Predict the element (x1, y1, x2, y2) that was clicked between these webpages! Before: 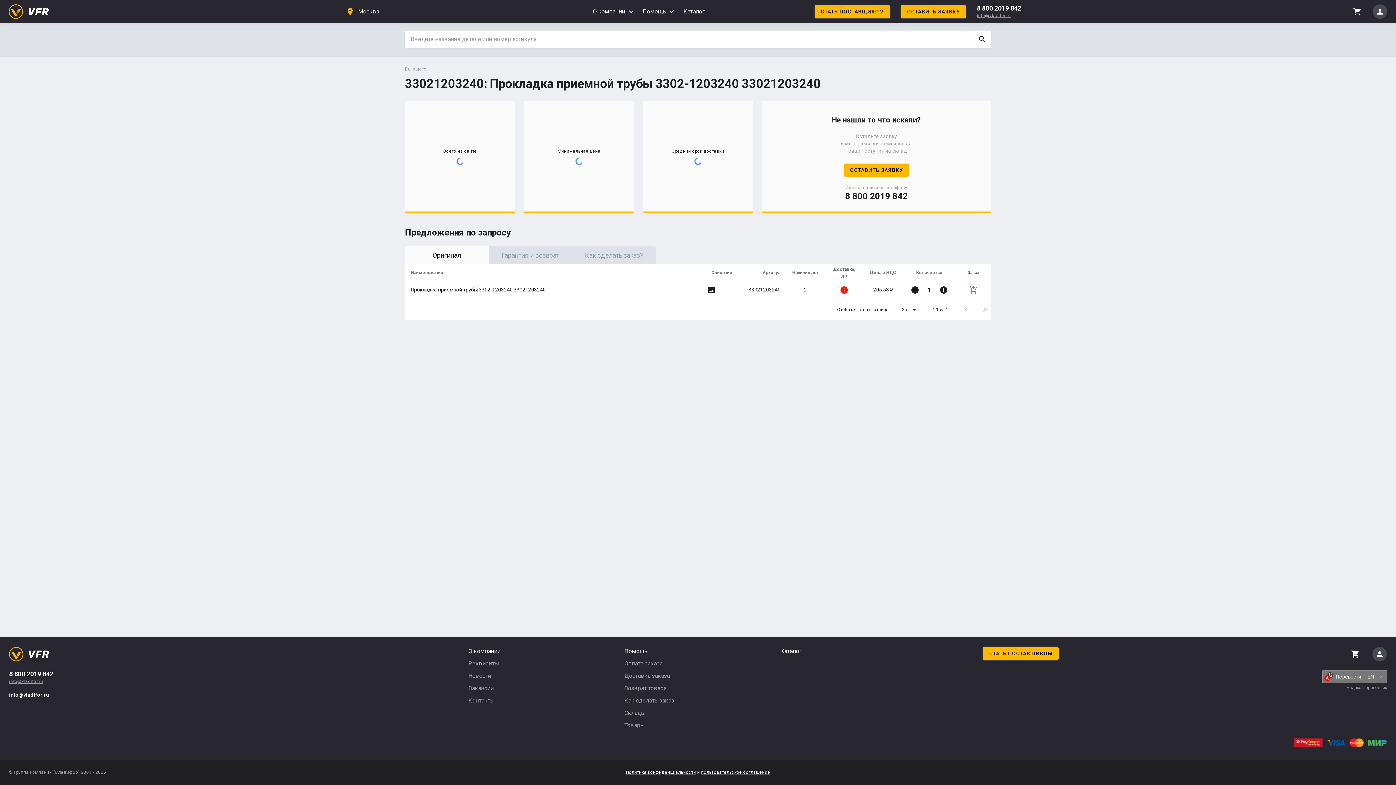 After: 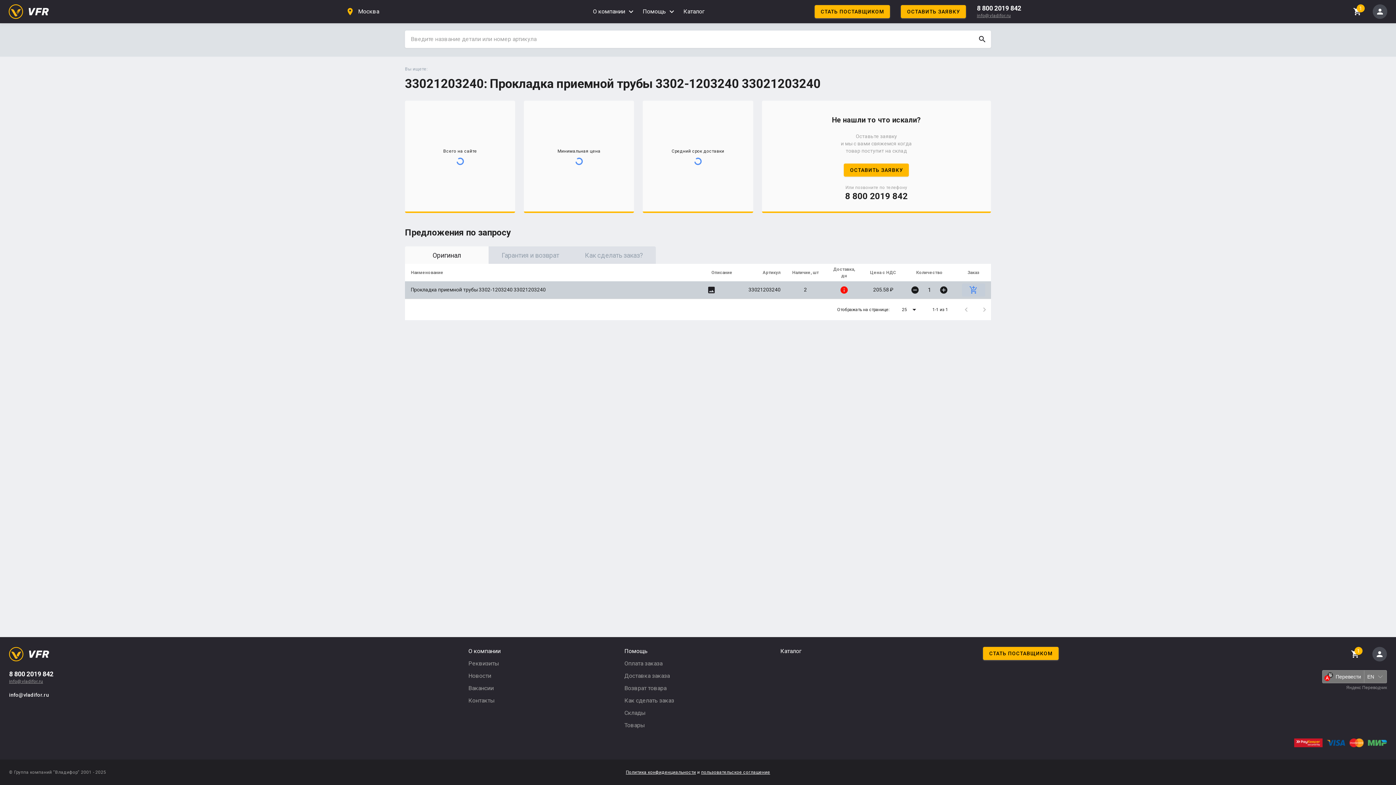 Action: label: add_shopping_cart bbox: (962, 283, 985, 296)